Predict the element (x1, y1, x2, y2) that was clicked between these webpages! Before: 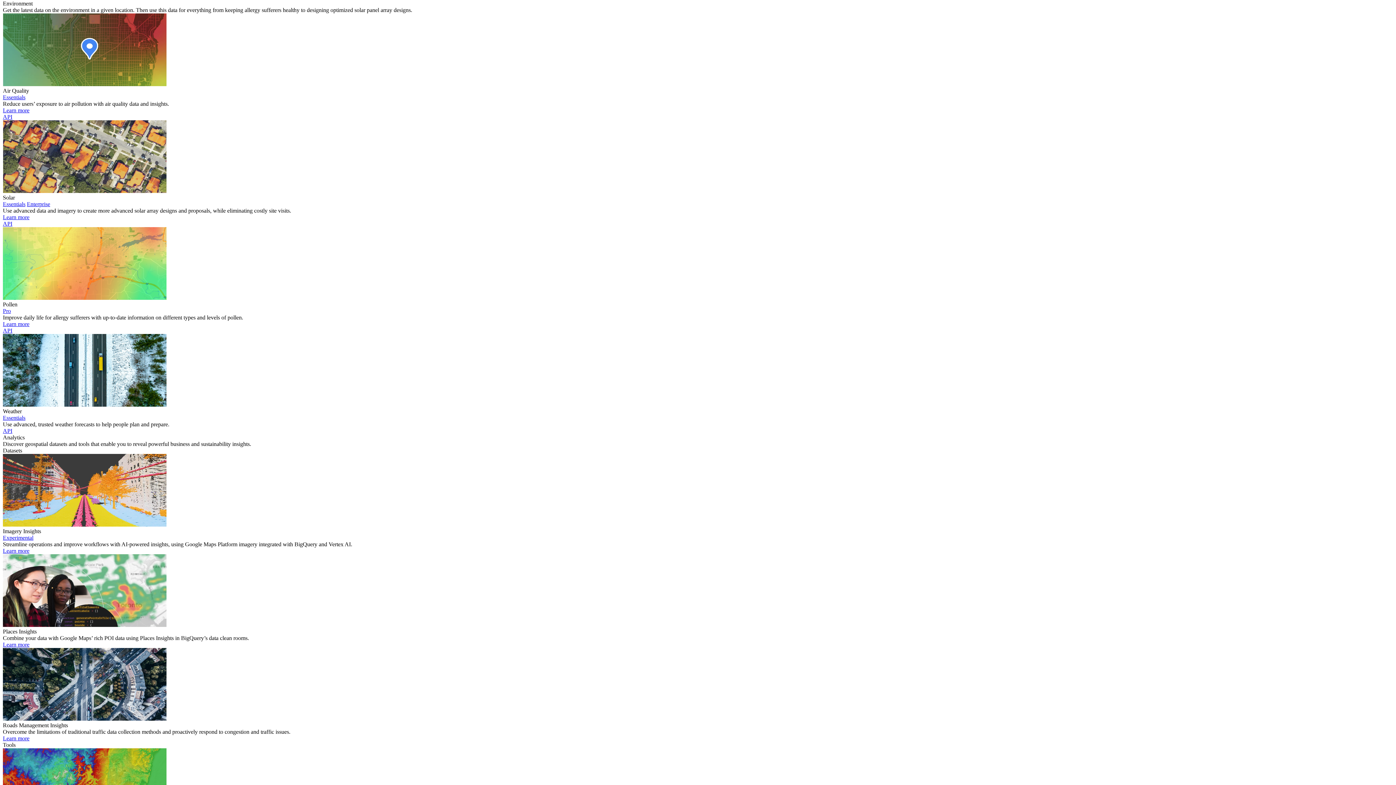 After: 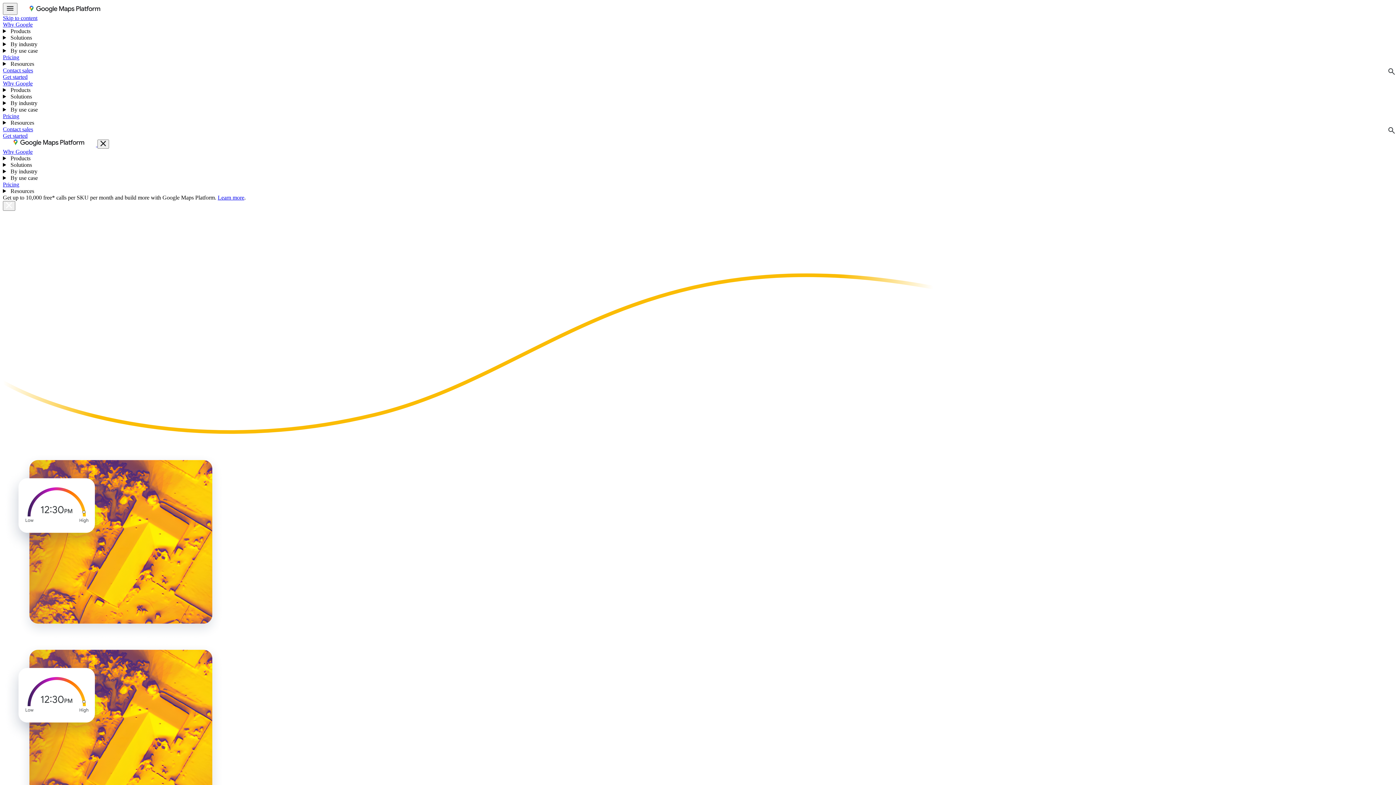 Action: bbox: (2, 214, 29, 220) label: Learn about Solar